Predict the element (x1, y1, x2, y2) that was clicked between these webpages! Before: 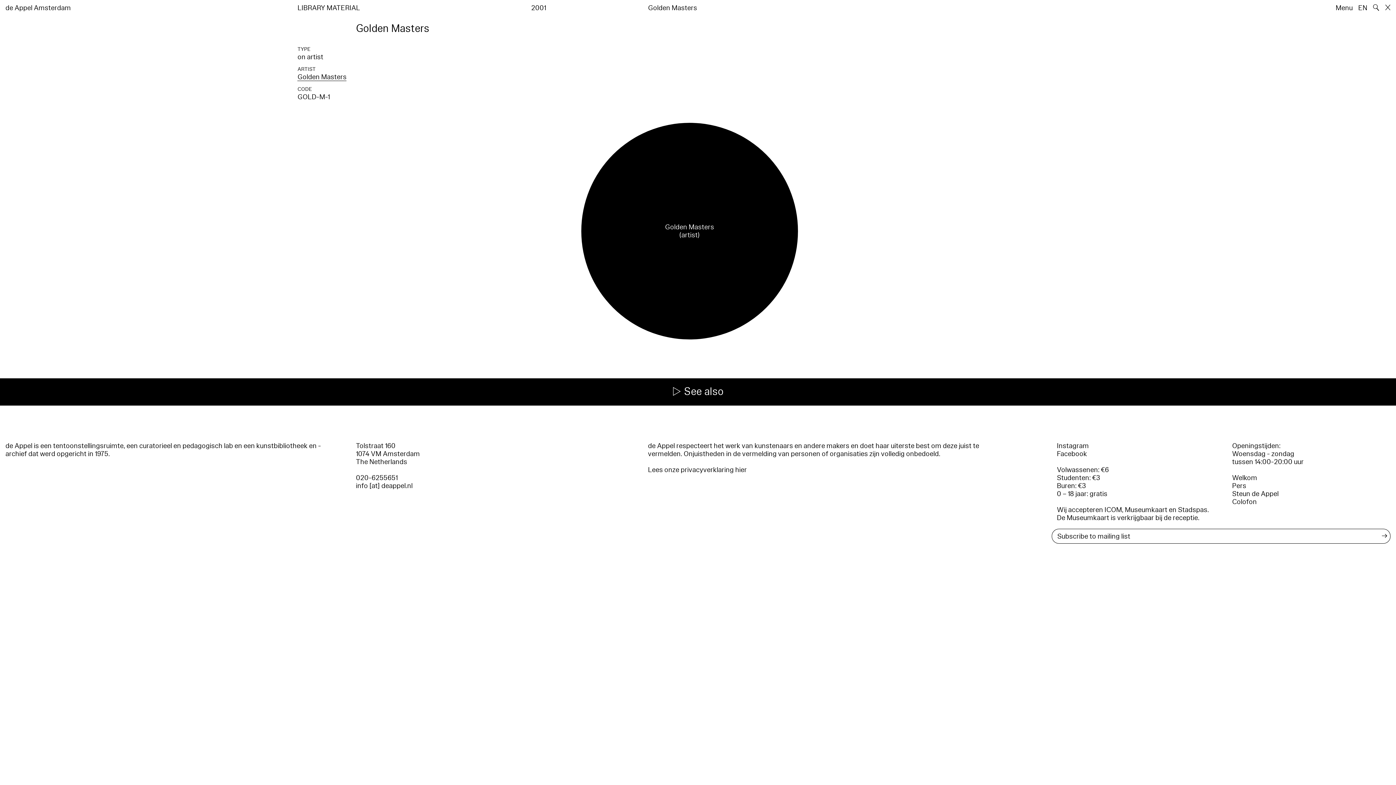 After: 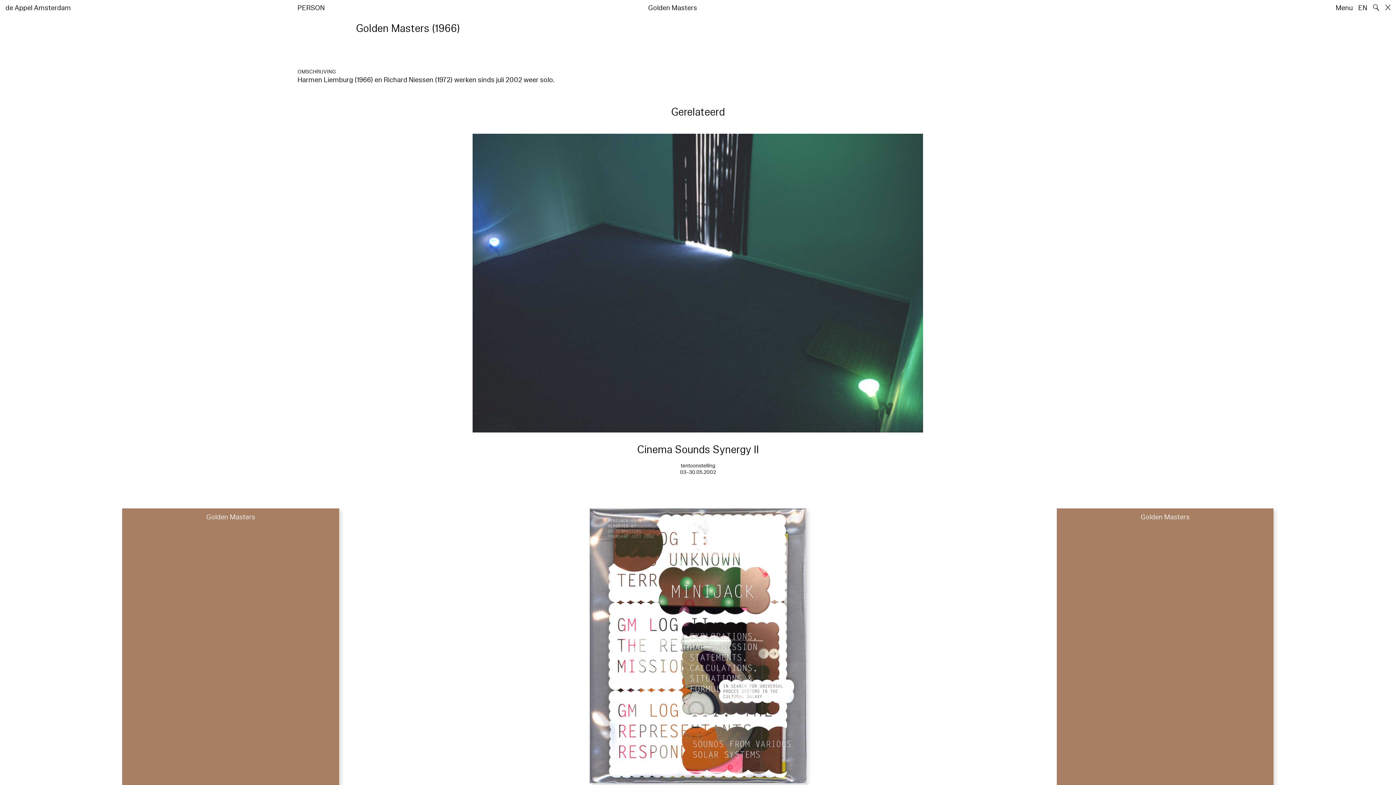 Action: label: Golden Masters bbox: (297, 72, 346, 81)